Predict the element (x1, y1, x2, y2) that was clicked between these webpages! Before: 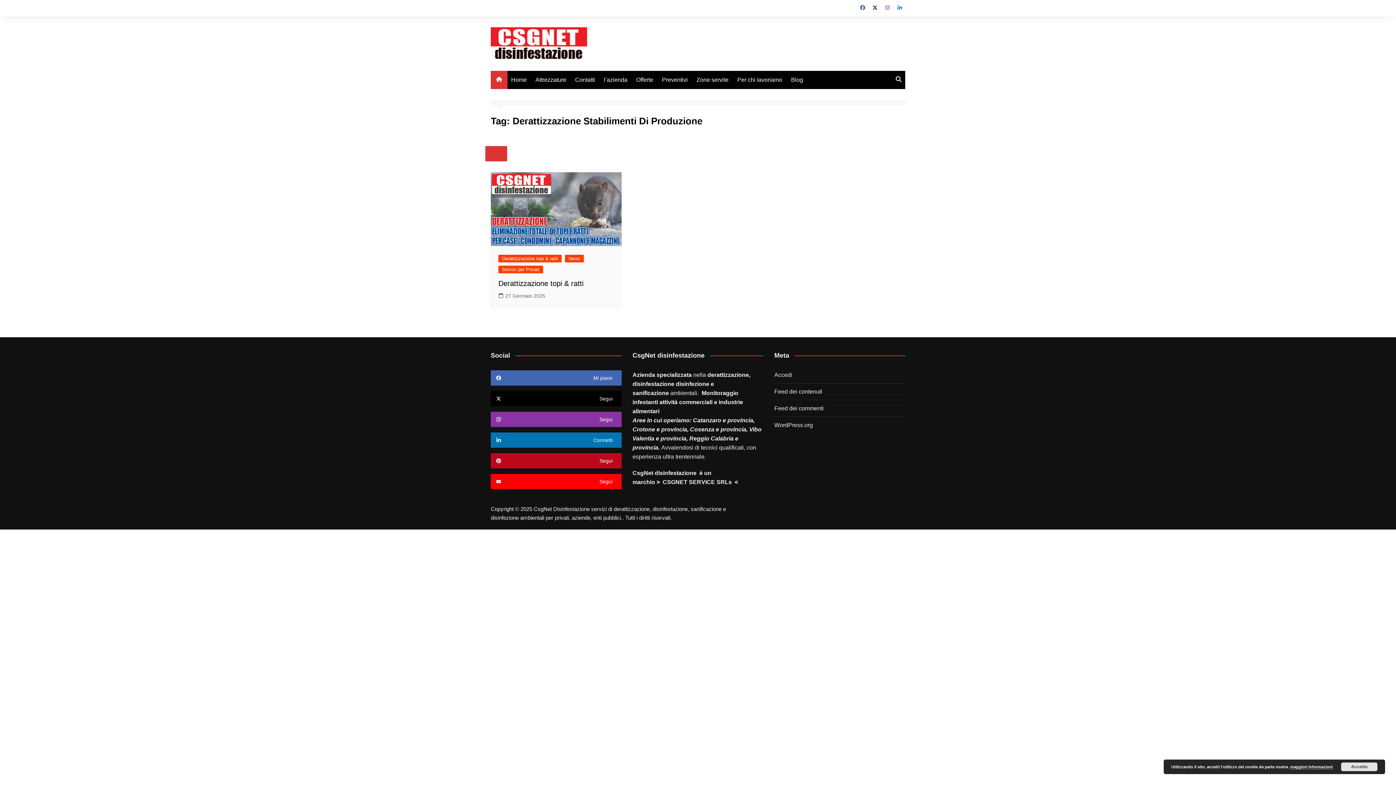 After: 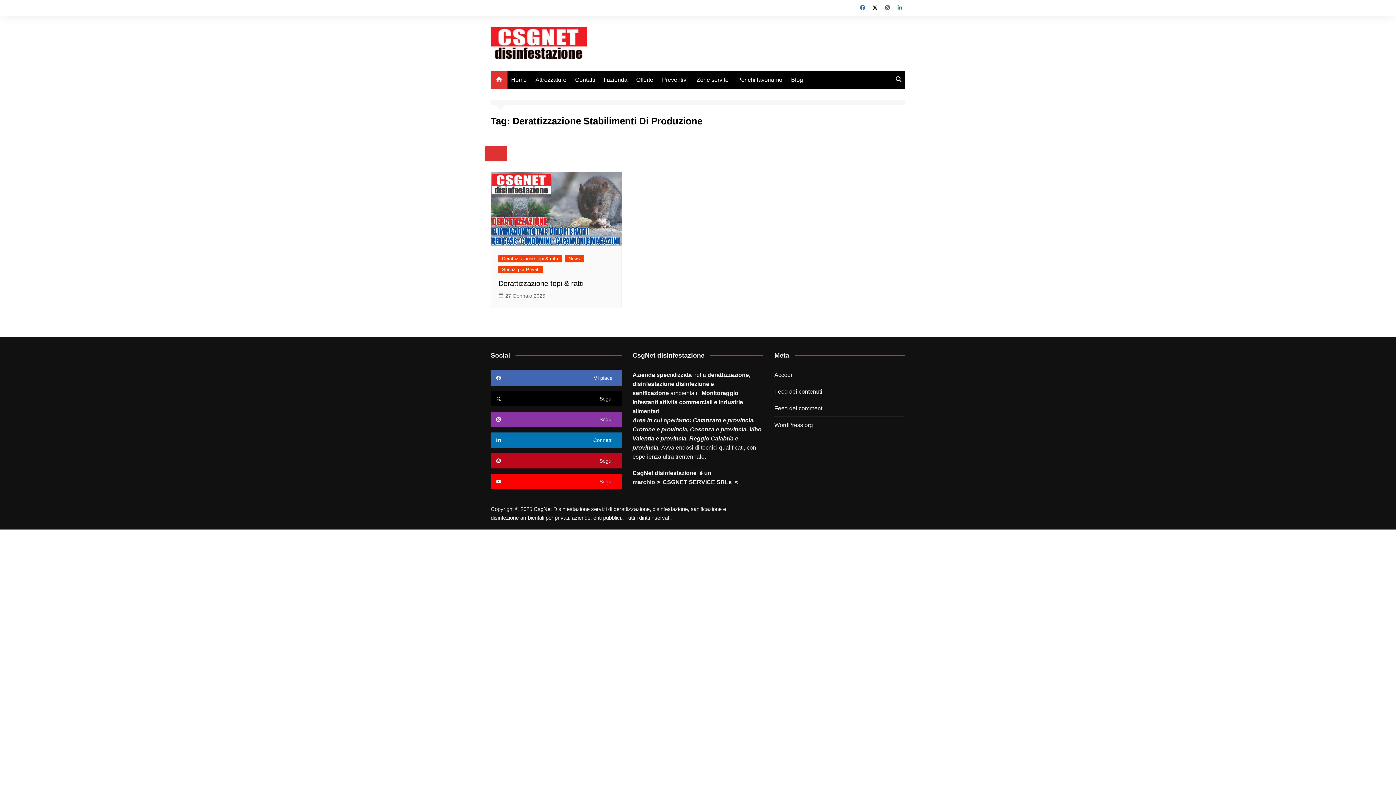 Action: label: Accetto bbox: (1341, 762, 1377, 771)